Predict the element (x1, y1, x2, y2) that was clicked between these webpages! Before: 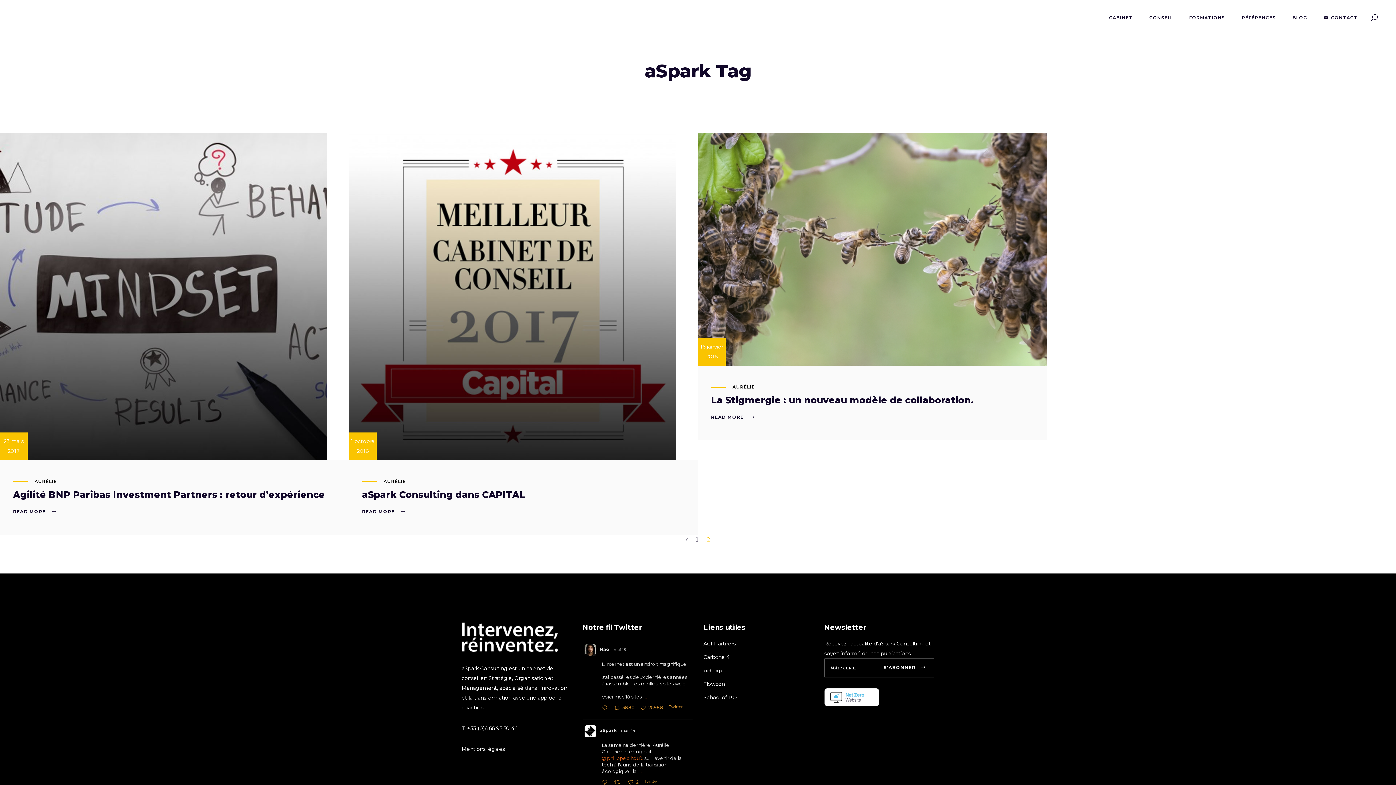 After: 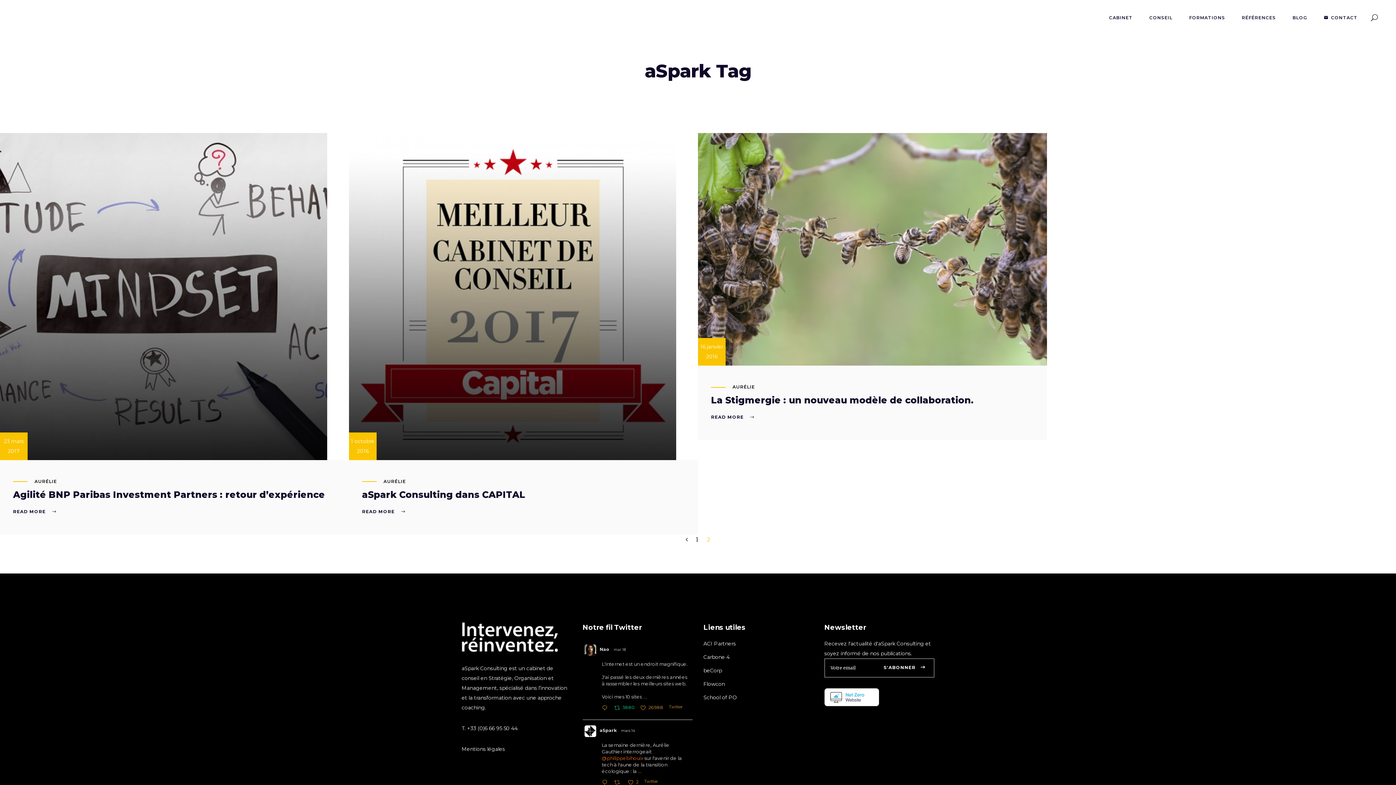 Action: label:  Retweeter sur Twitter 1791740587751743520
3880 bbox: (612, 703, 638, 714)